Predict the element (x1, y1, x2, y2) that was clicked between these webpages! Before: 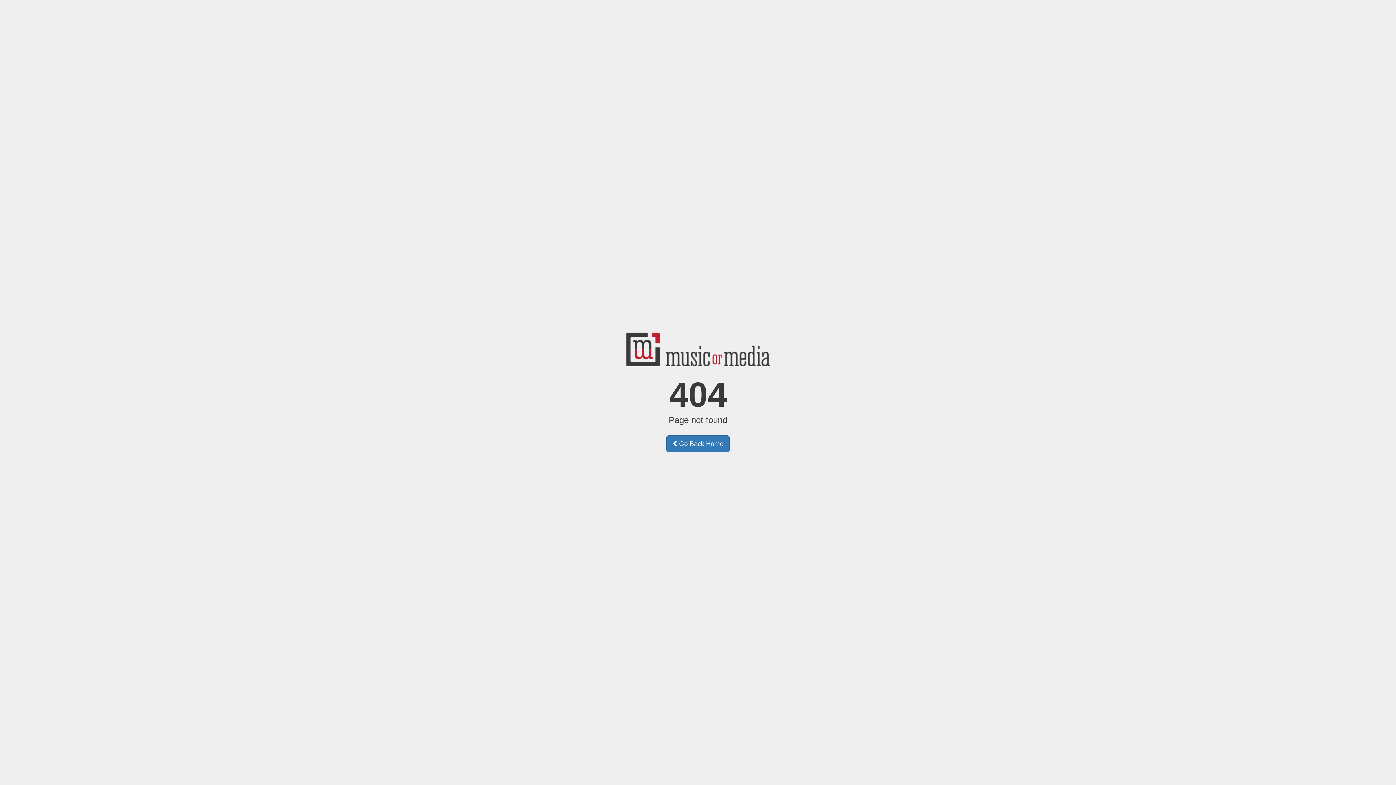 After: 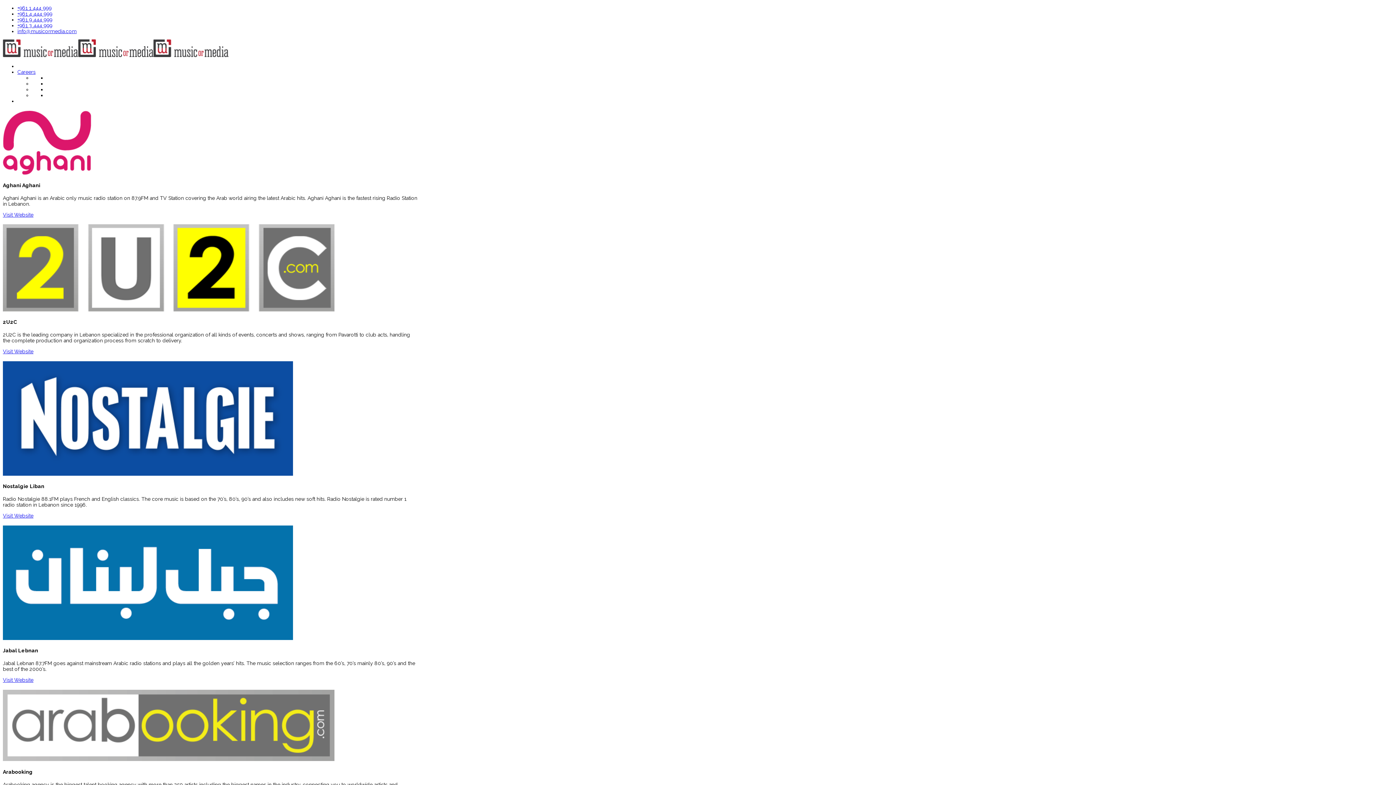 Action: bbox: (666, 435, 729, 452) label:  Go Back Home